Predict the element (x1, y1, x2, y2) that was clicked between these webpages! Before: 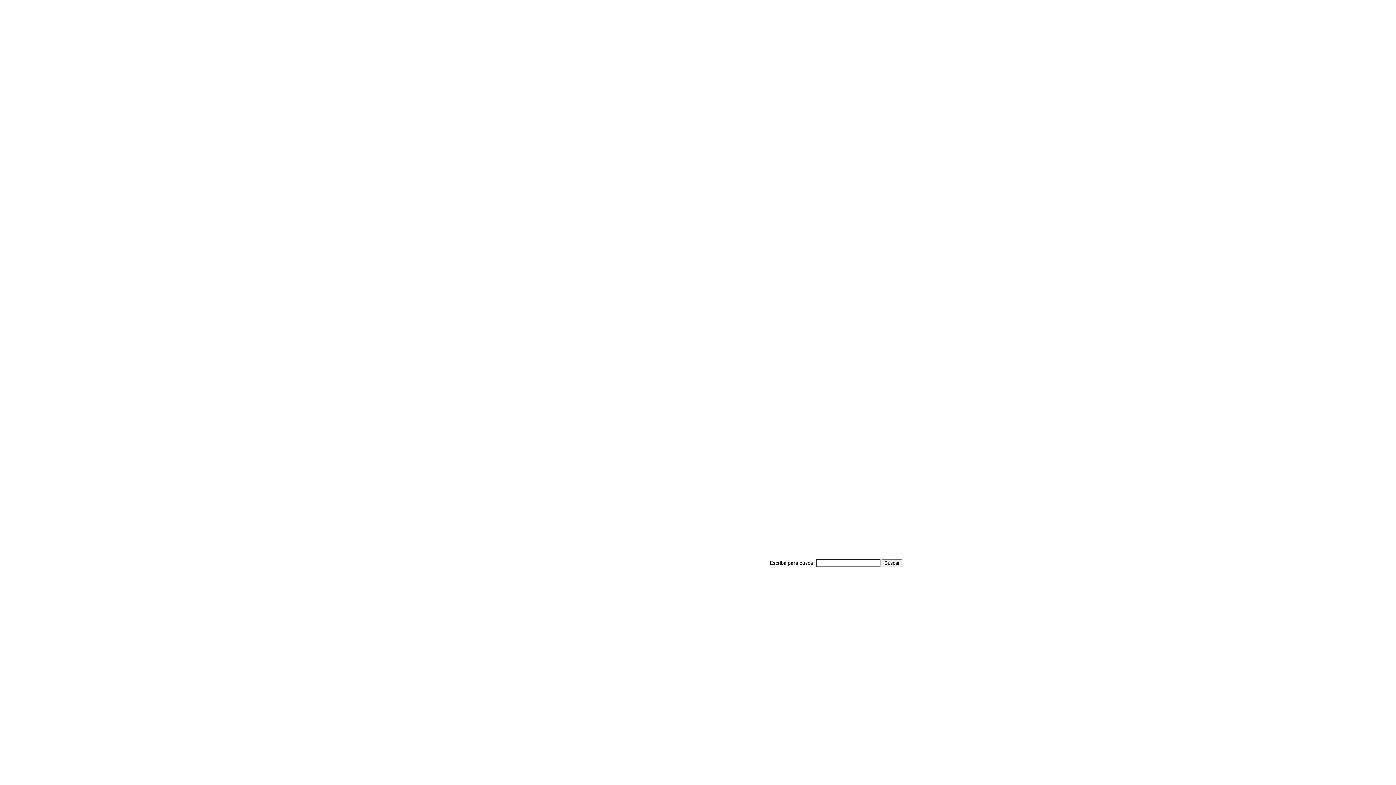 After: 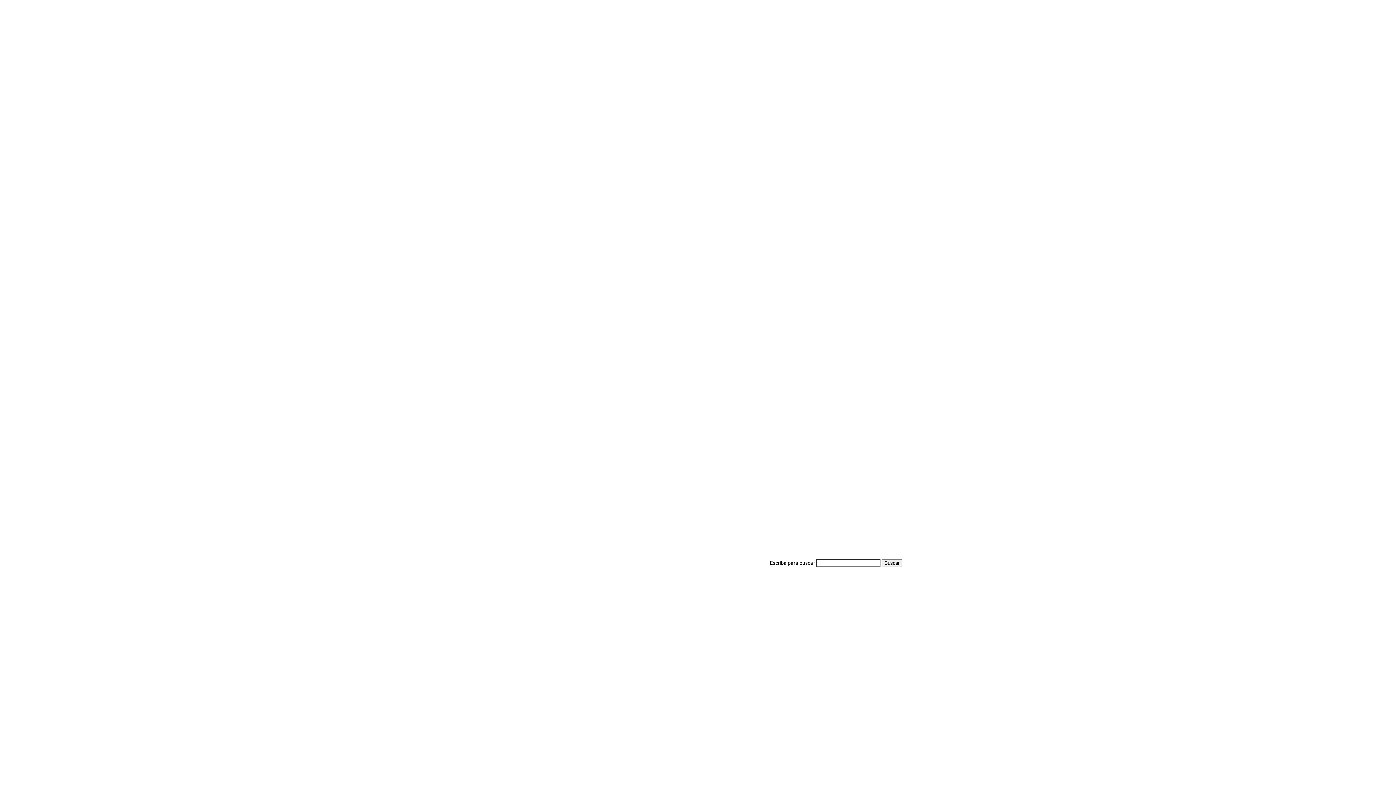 Action: bbox: (20, 1, 39, 7) label:  MENU